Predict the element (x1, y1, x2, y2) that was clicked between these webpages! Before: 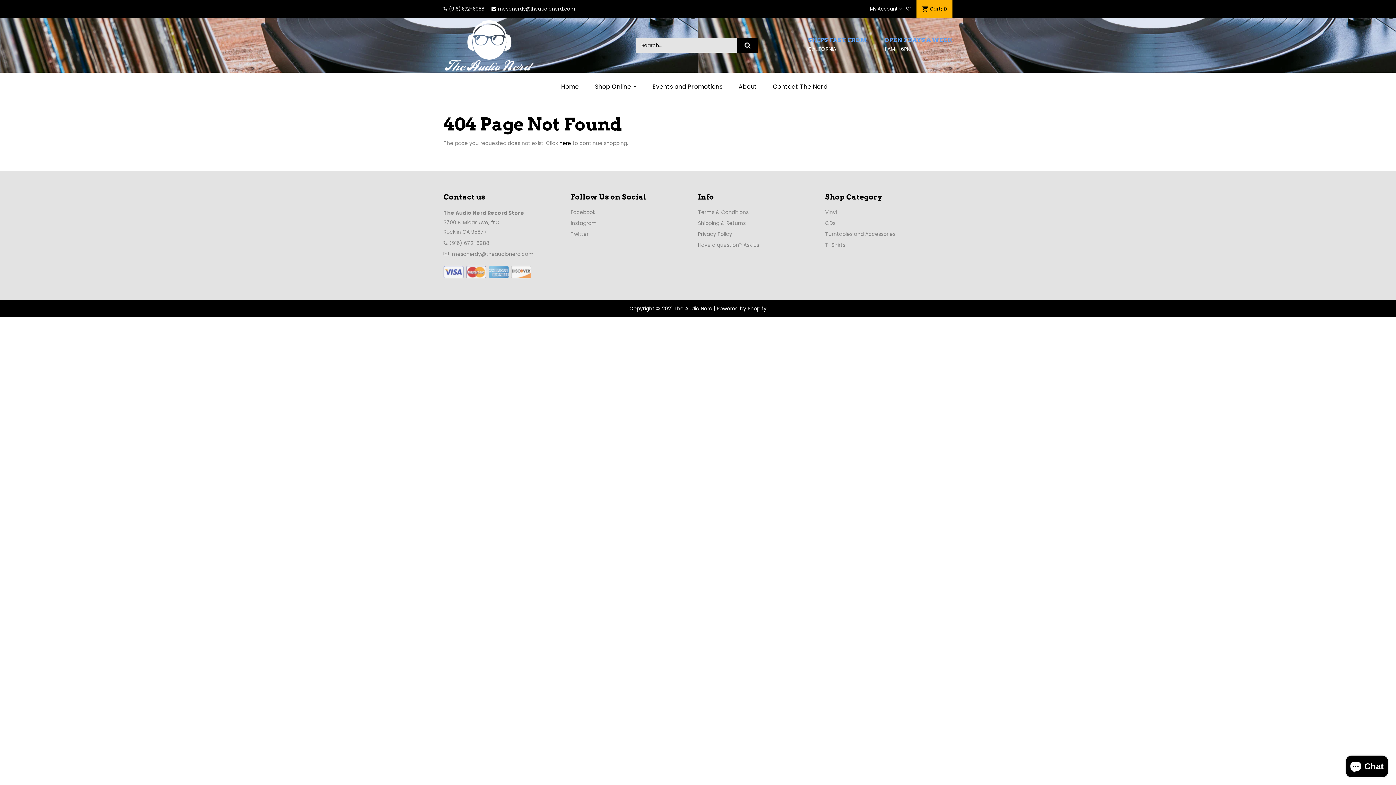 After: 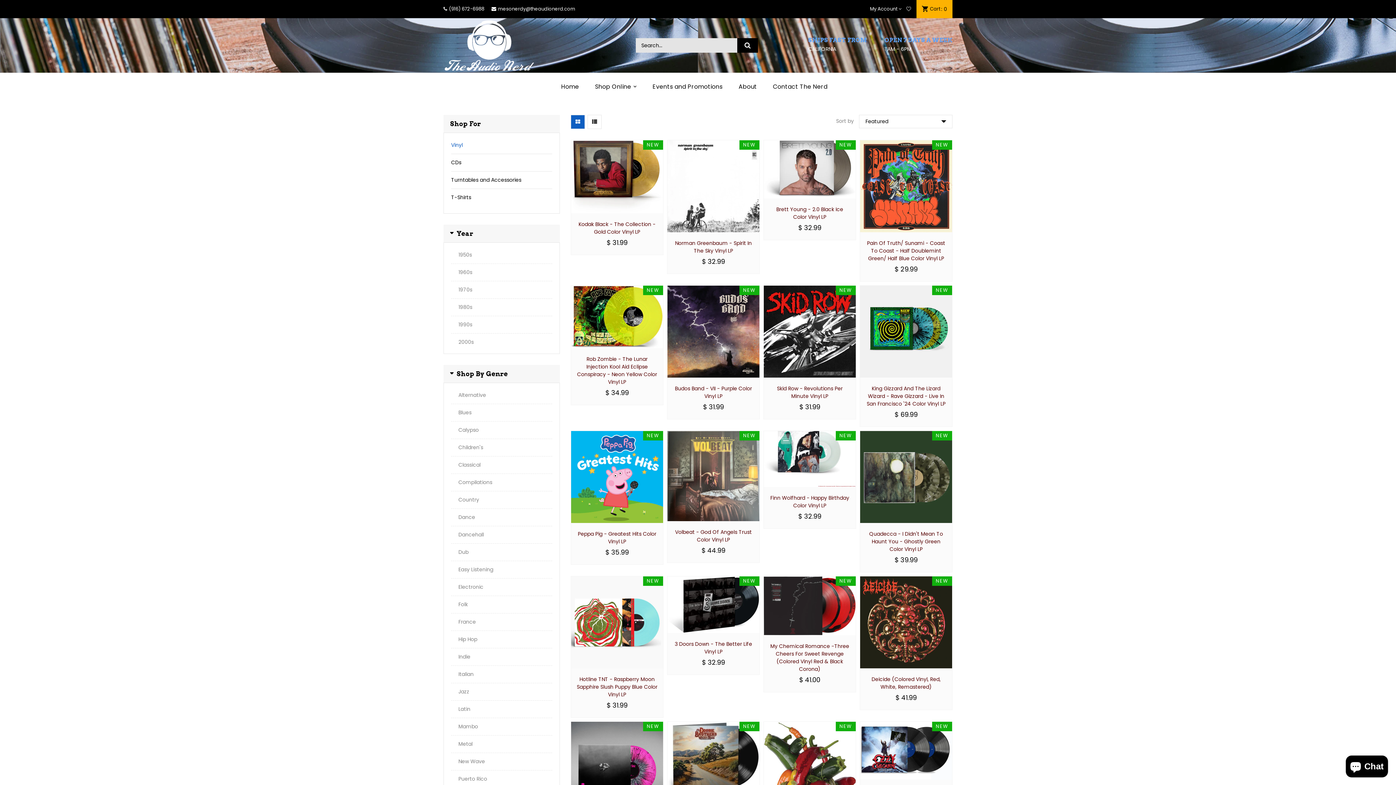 Action: bbox: (825, 208, 952, 219) label: Vinyl